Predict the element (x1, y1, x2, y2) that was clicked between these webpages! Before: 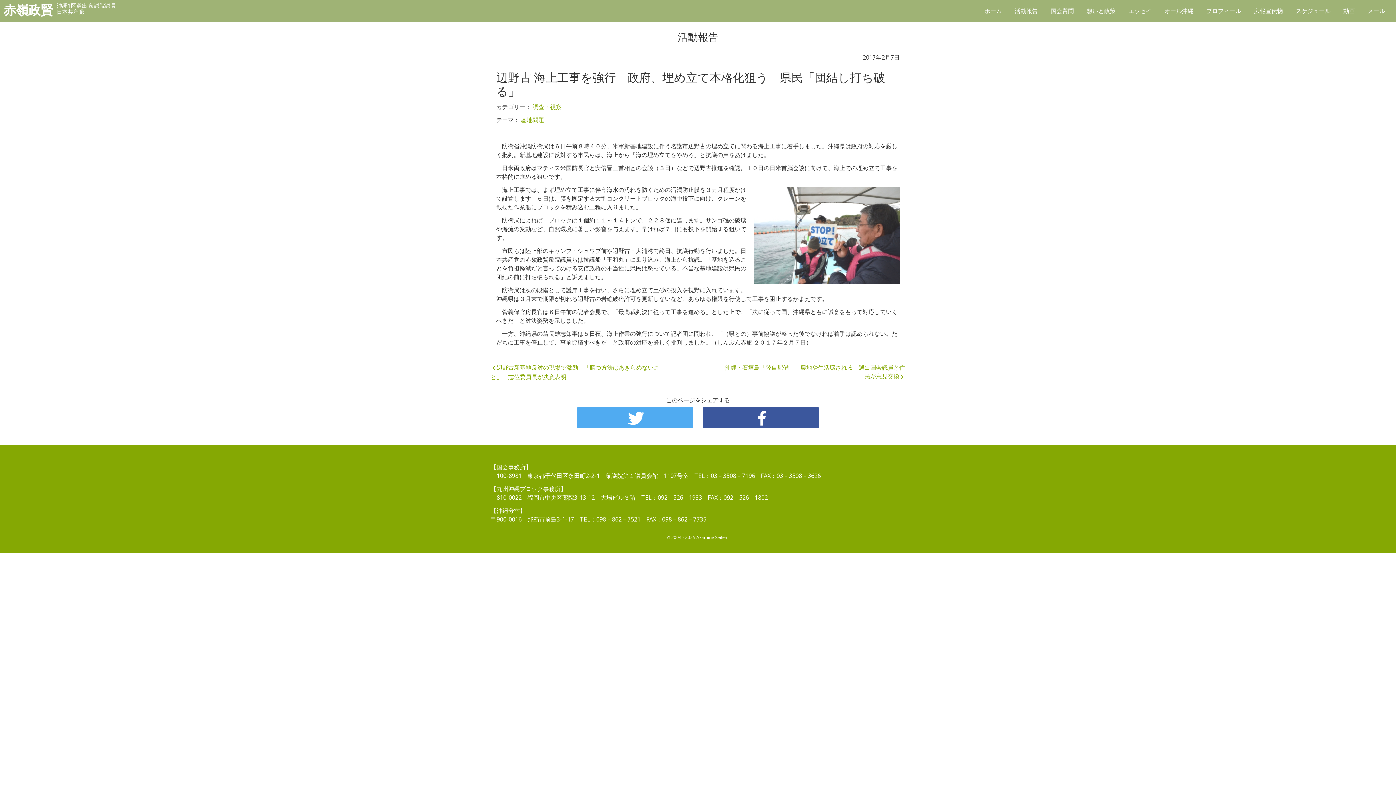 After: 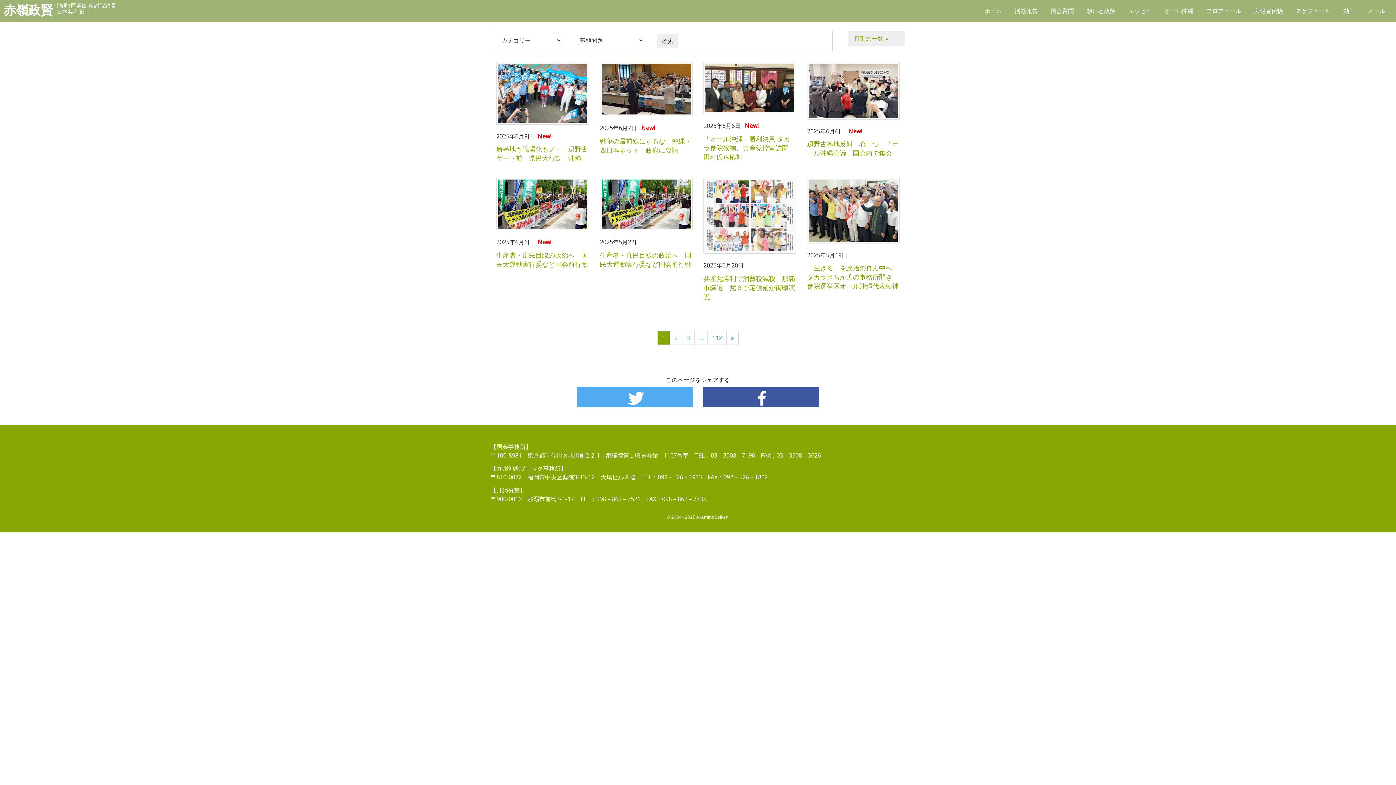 Action: label: 基地問題 bbox: (521, 116, 544, 124)